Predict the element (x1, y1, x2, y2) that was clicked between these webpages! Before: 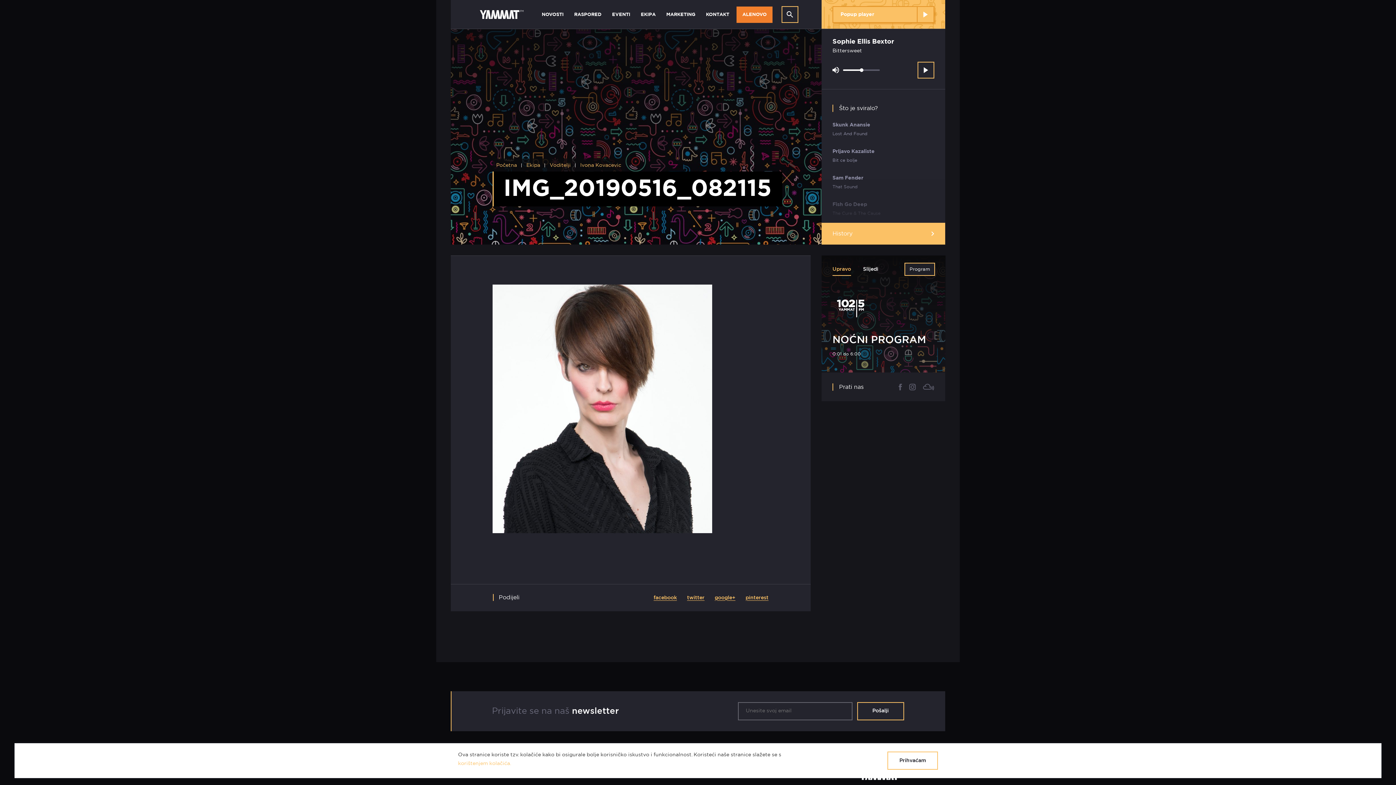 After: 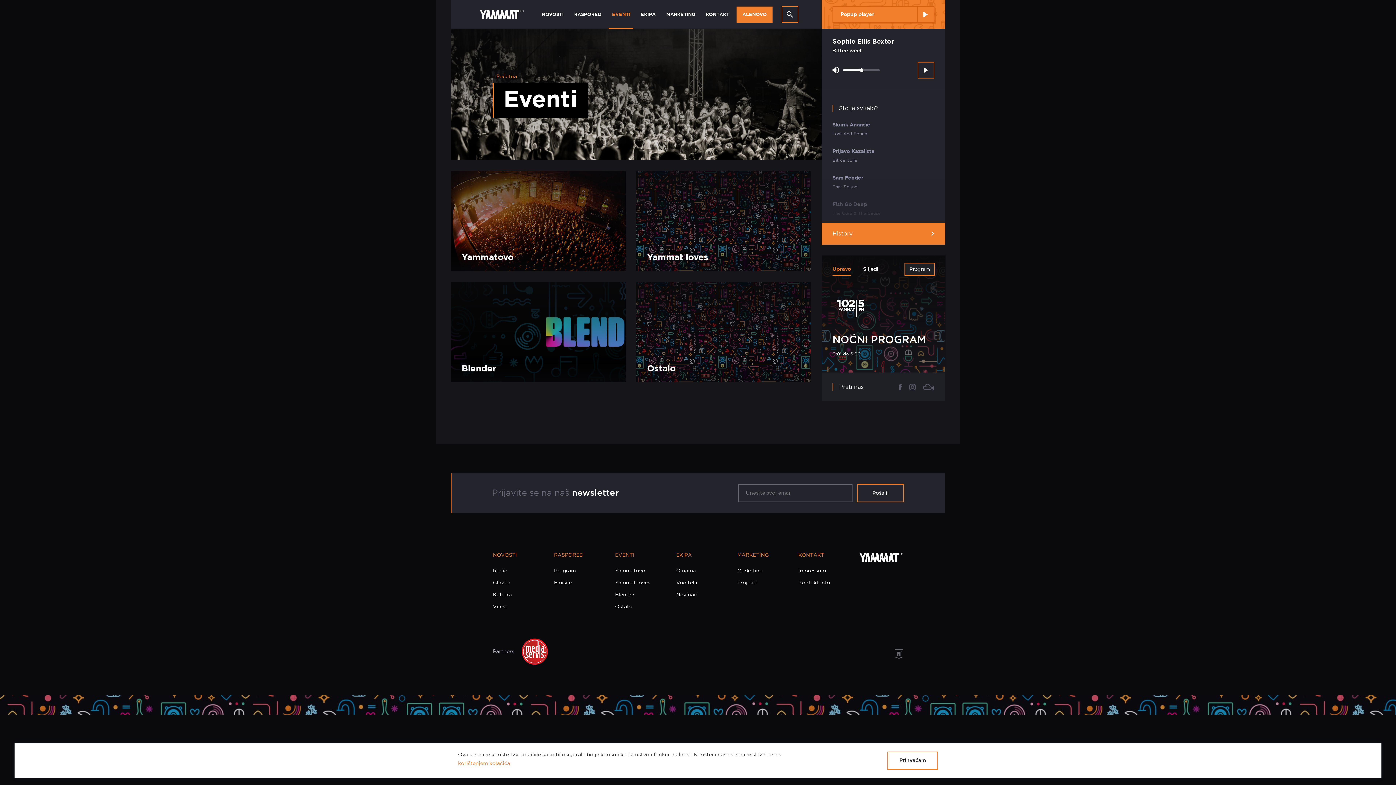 Action: bbox: (608, 0, 633, 28) label: EVENTI